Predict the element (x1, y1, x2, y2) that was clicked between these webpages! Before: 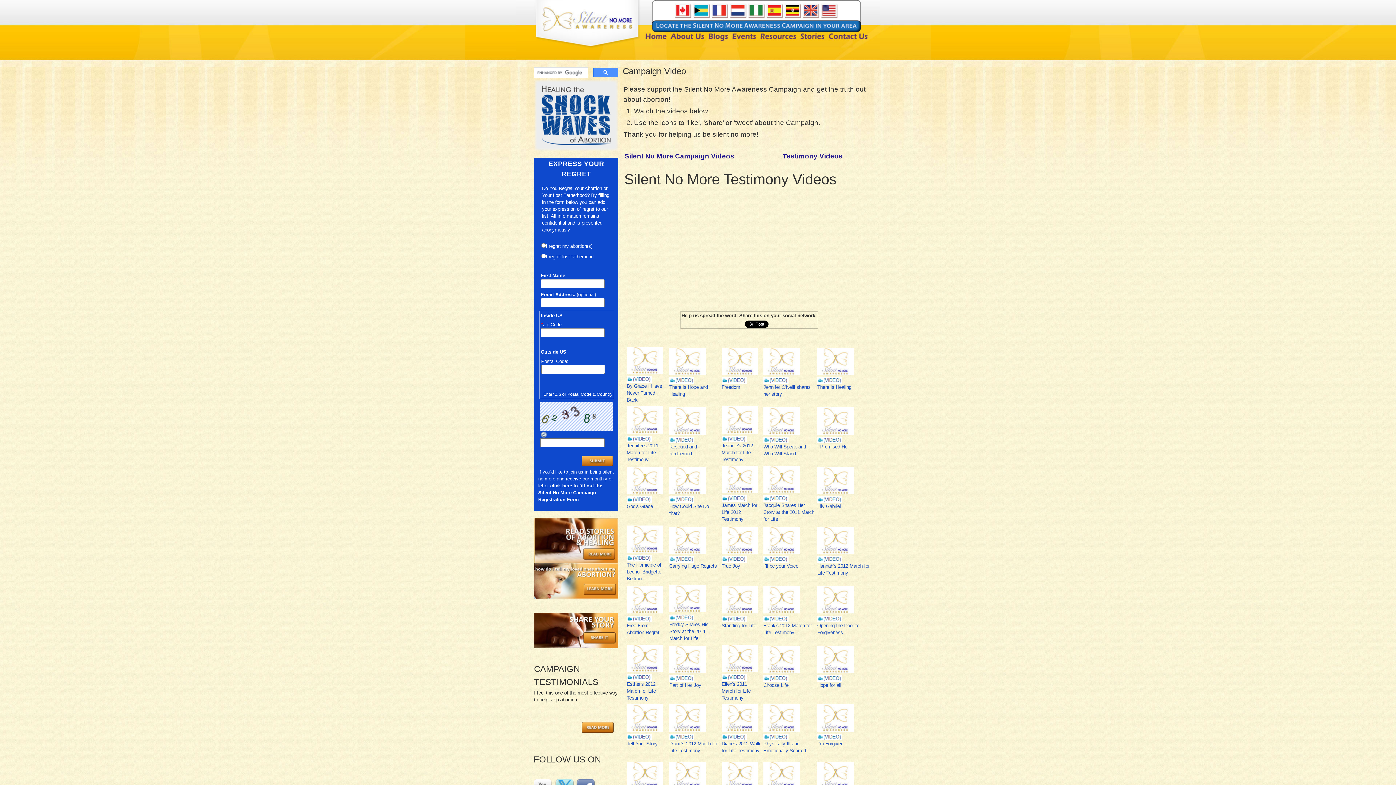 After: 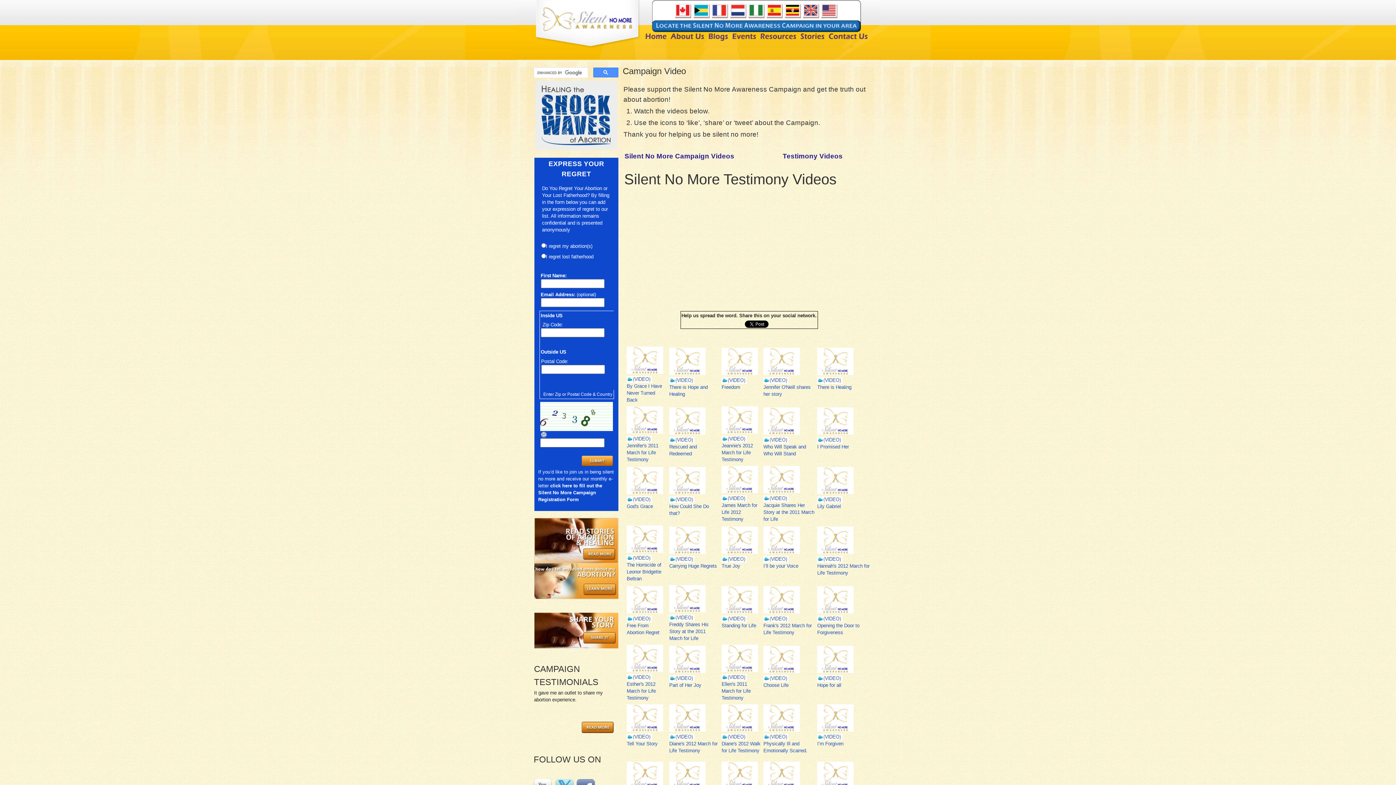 Action: bbox: (721, 443, 753, 462) label: Jeannie's 2012 March for Life Testimony